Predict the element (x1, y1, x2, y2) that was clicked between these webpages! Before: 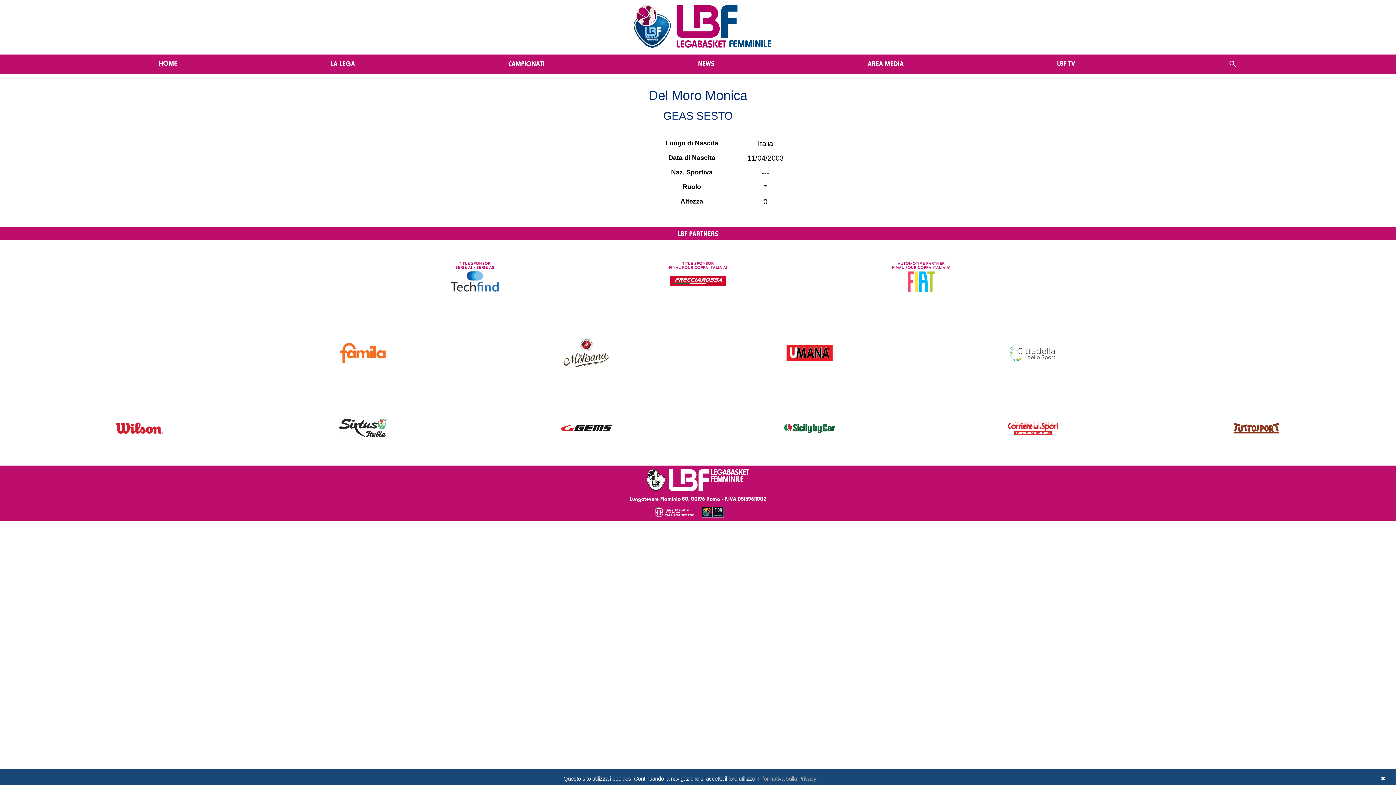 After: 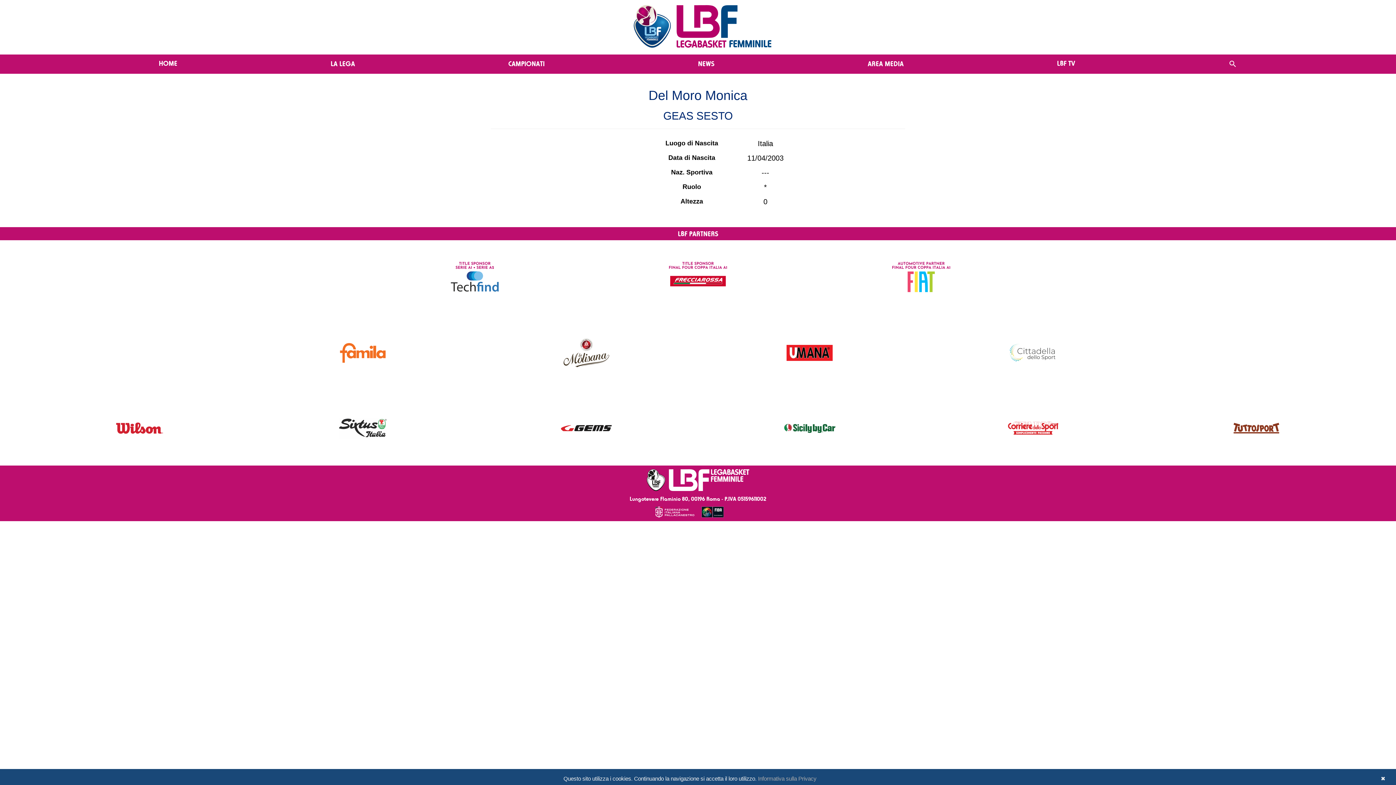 Action: bbox: (888, 274, 954, 280)